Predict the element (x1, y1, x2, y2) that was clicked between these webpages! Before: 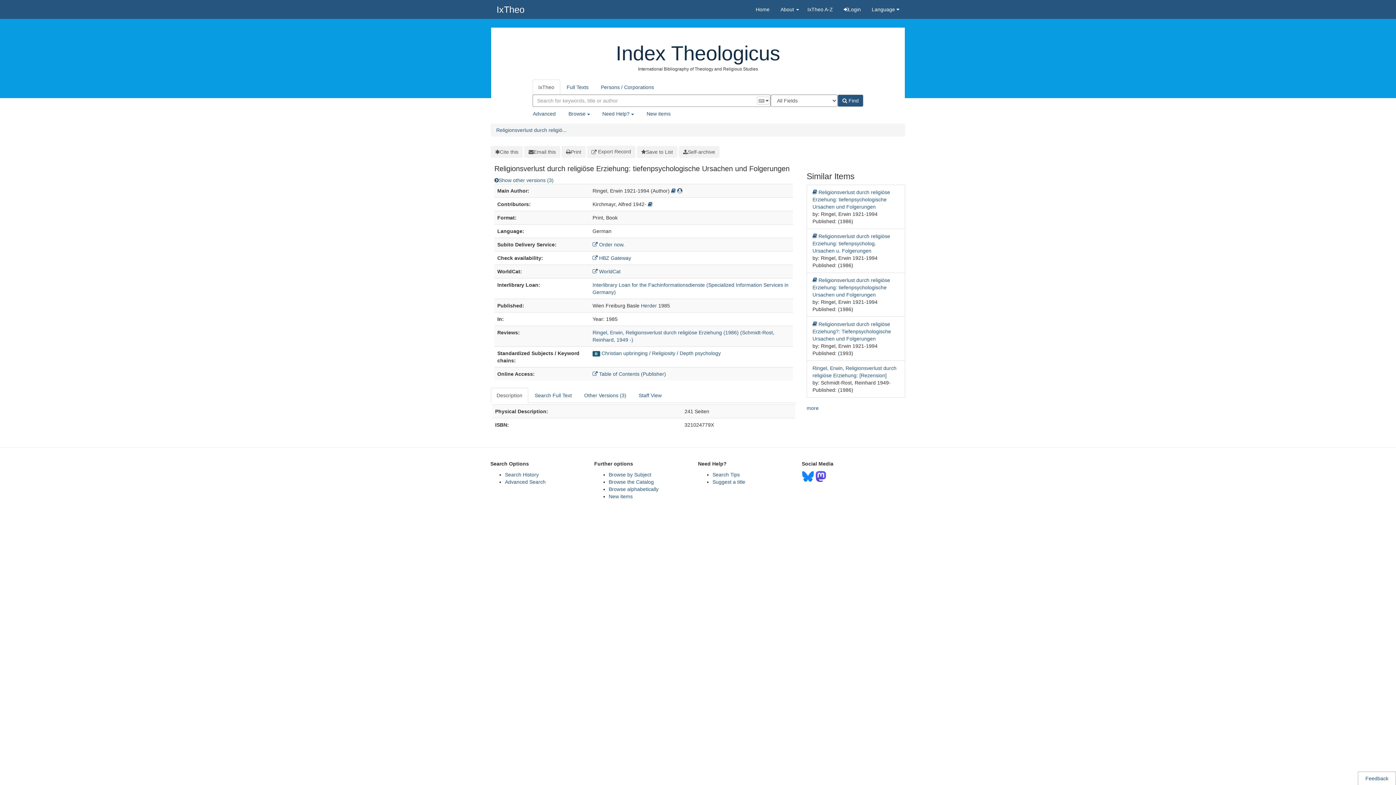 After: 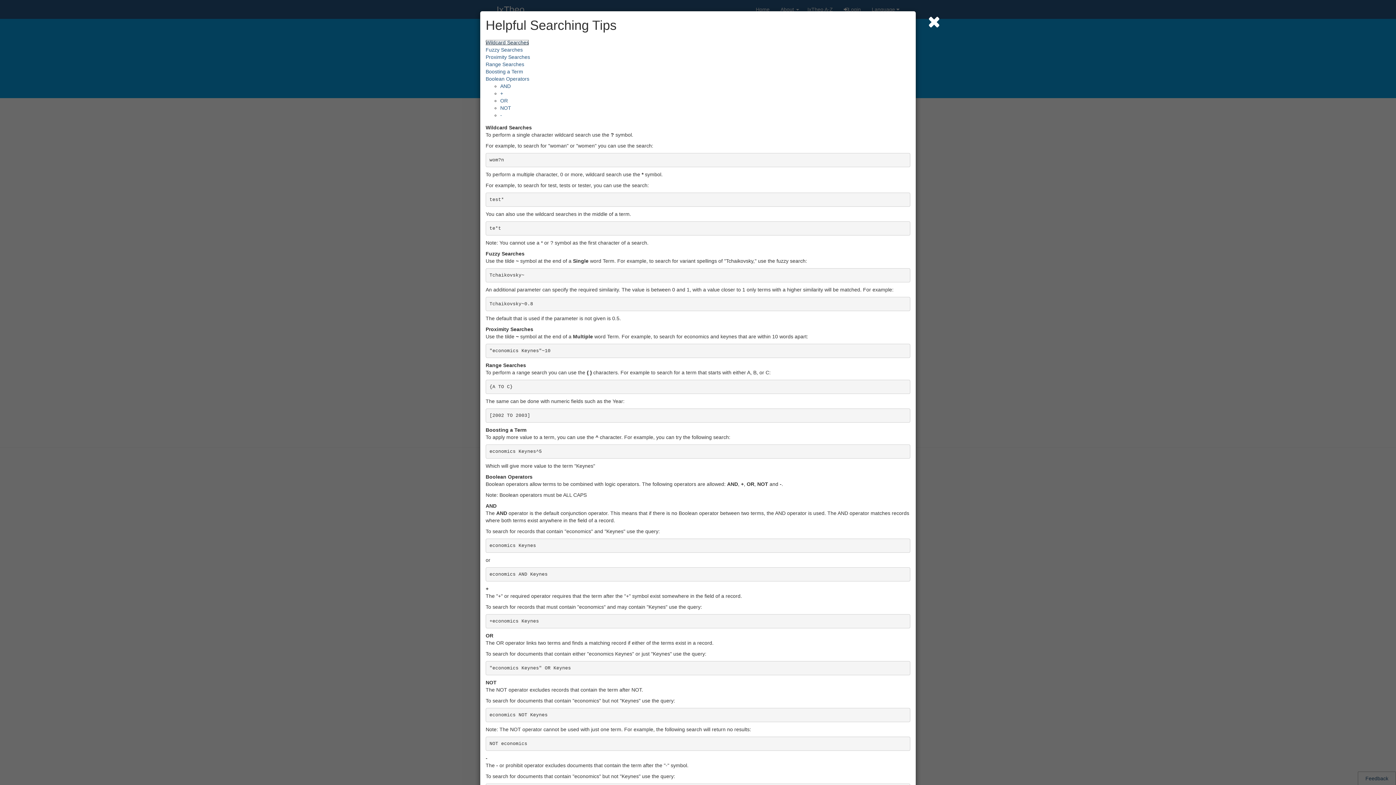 Action: label: Search Tips bbox: (712, 471, 740, 477)